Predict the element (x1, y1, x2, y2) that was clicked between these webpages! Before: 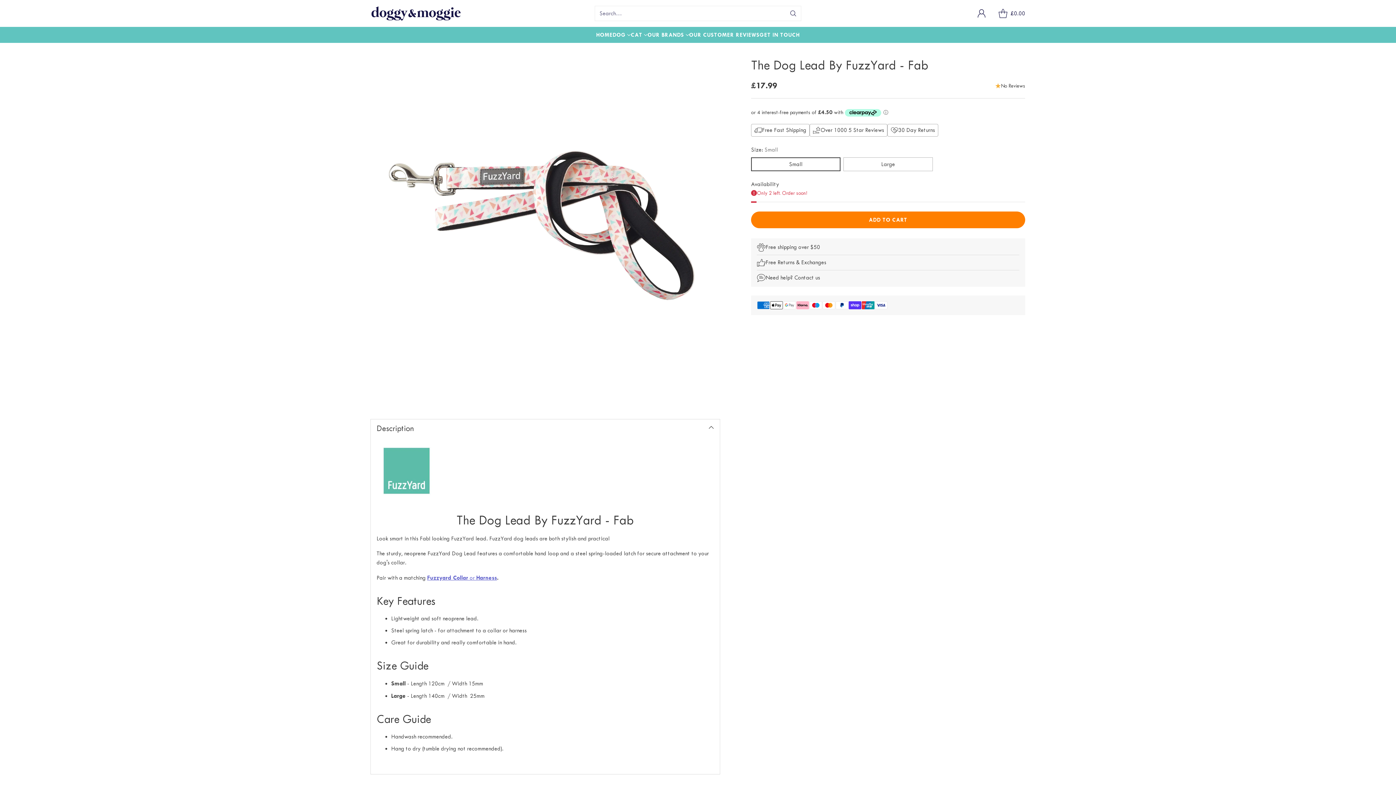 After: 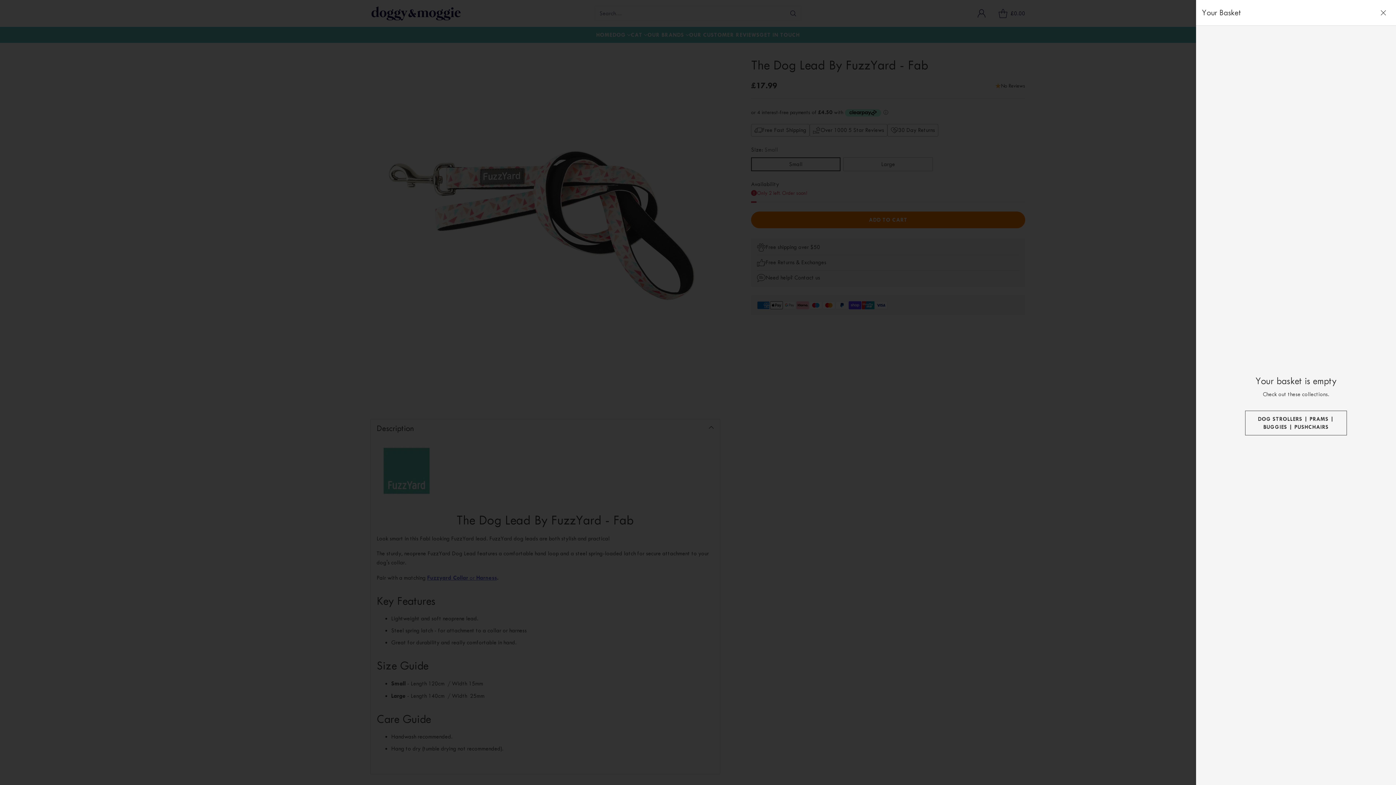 Action: bbox: (996, 6, 1025, 20) label: Open cart modal